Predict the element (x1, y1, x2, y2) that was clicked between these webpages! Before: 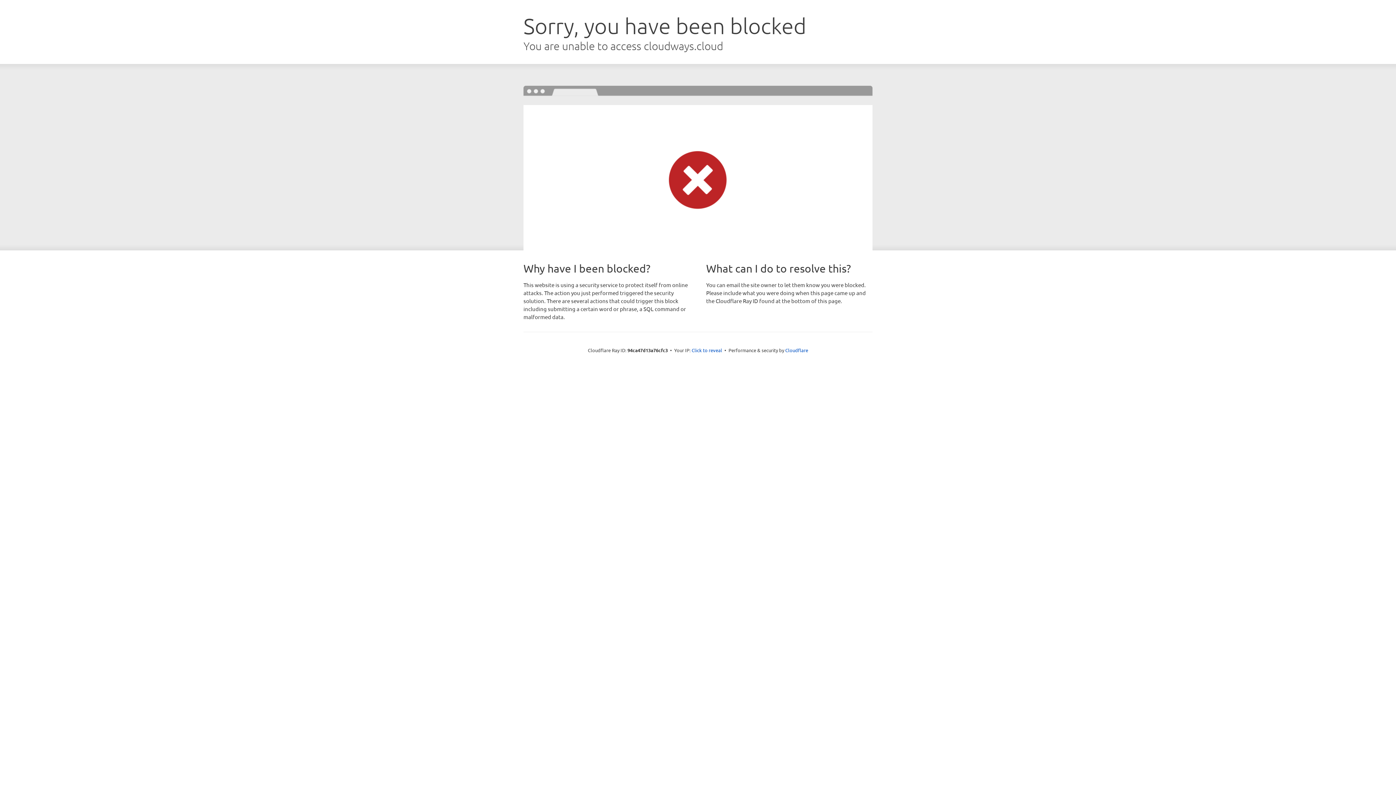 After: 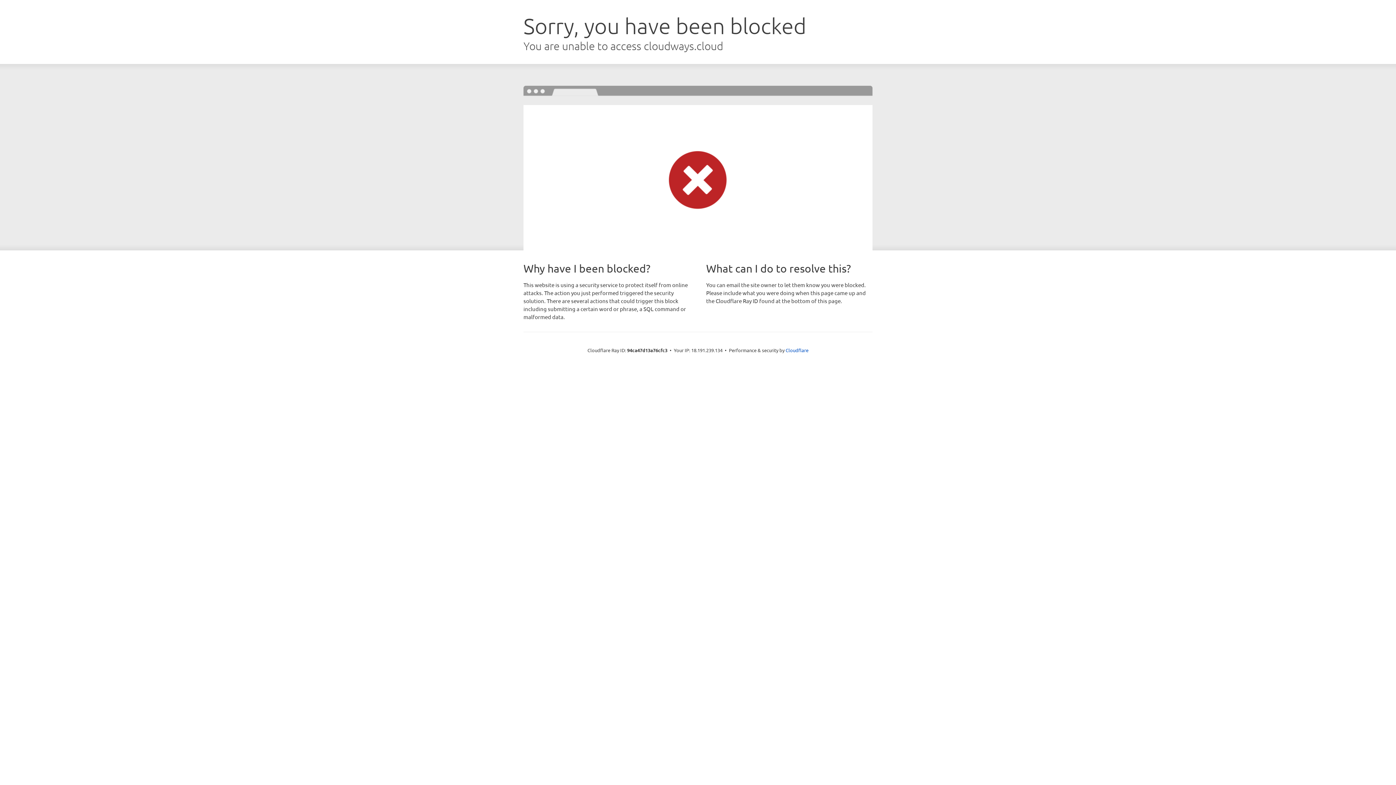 Action: bbox: (691, 346, 722, 353) label: Click to reveal